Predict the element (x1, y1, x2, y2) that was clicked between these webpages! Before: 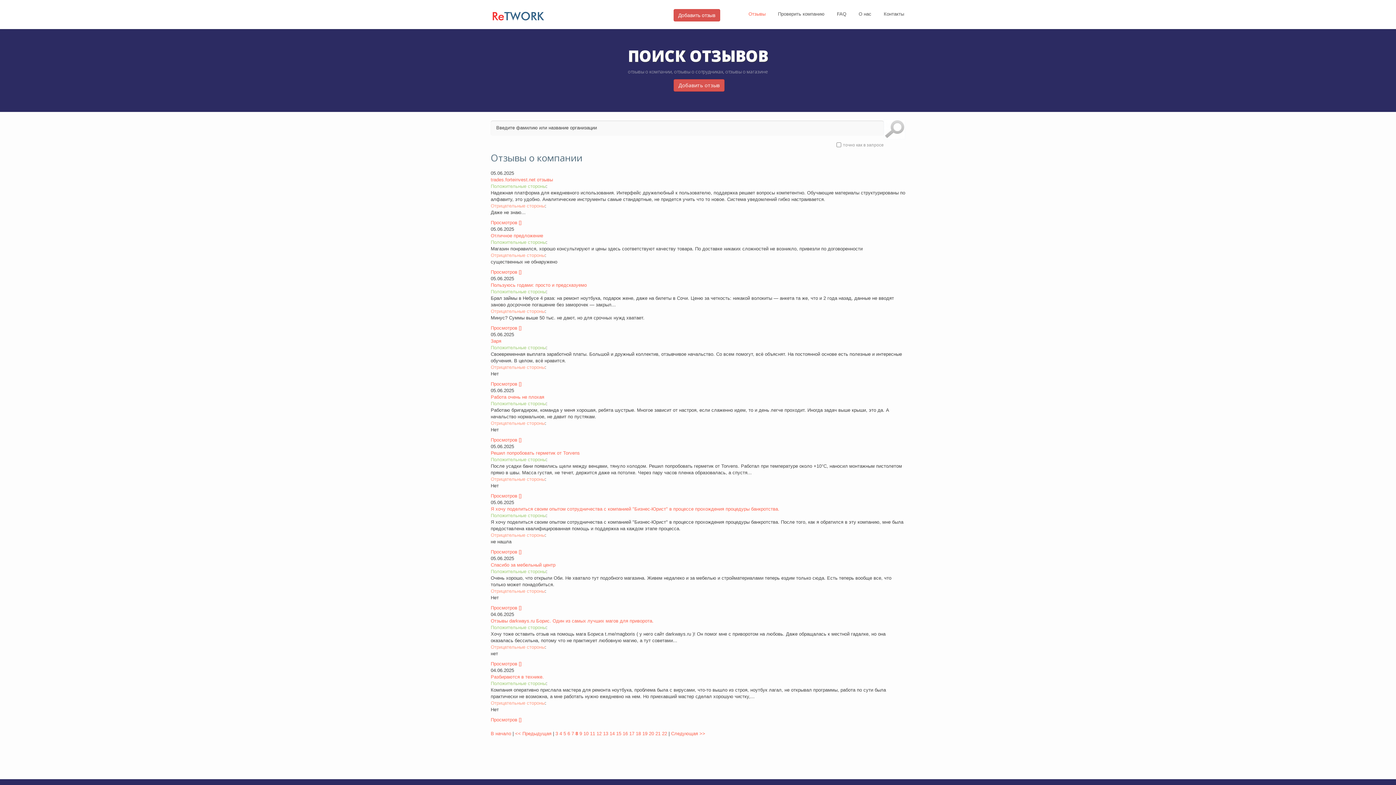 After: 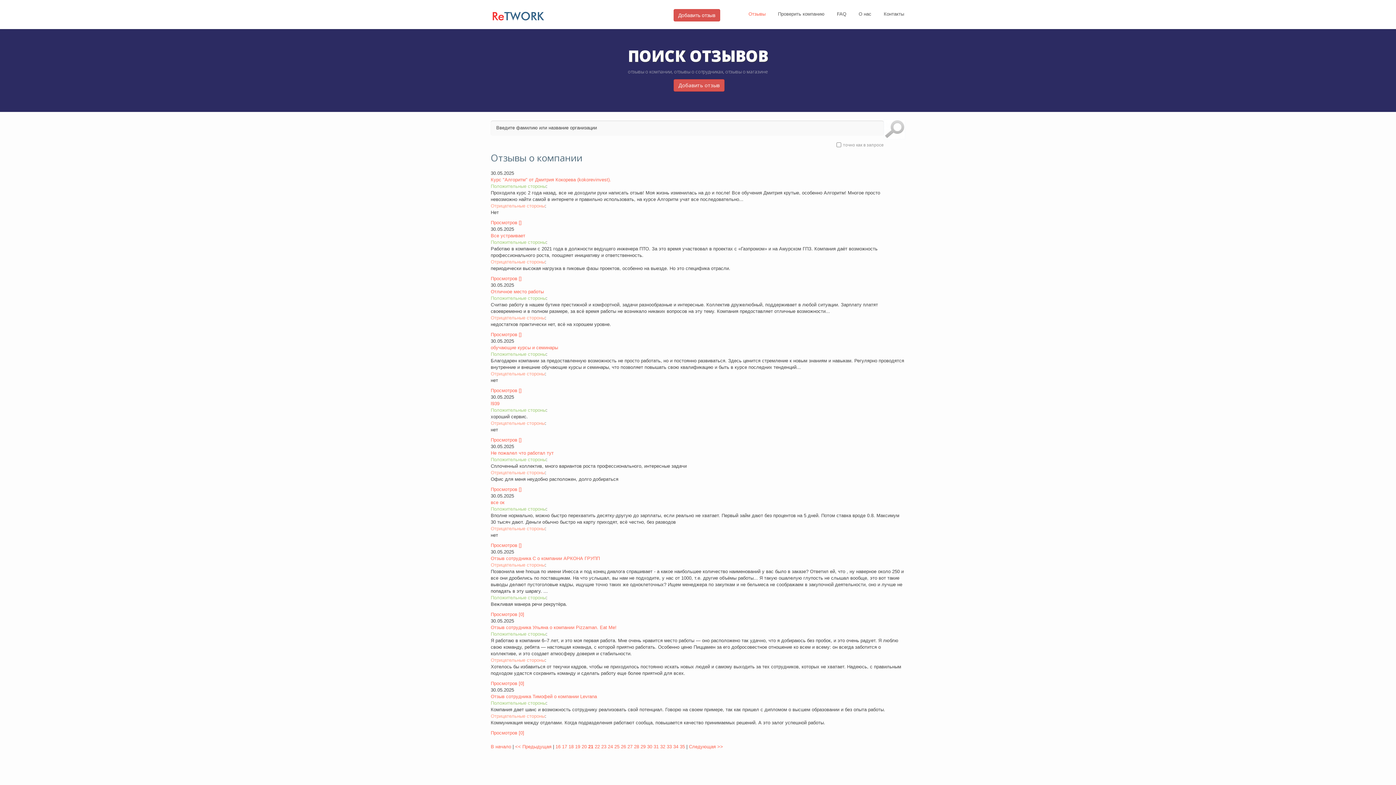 Action: bbox: (655, 731, 660, 736) label: 21